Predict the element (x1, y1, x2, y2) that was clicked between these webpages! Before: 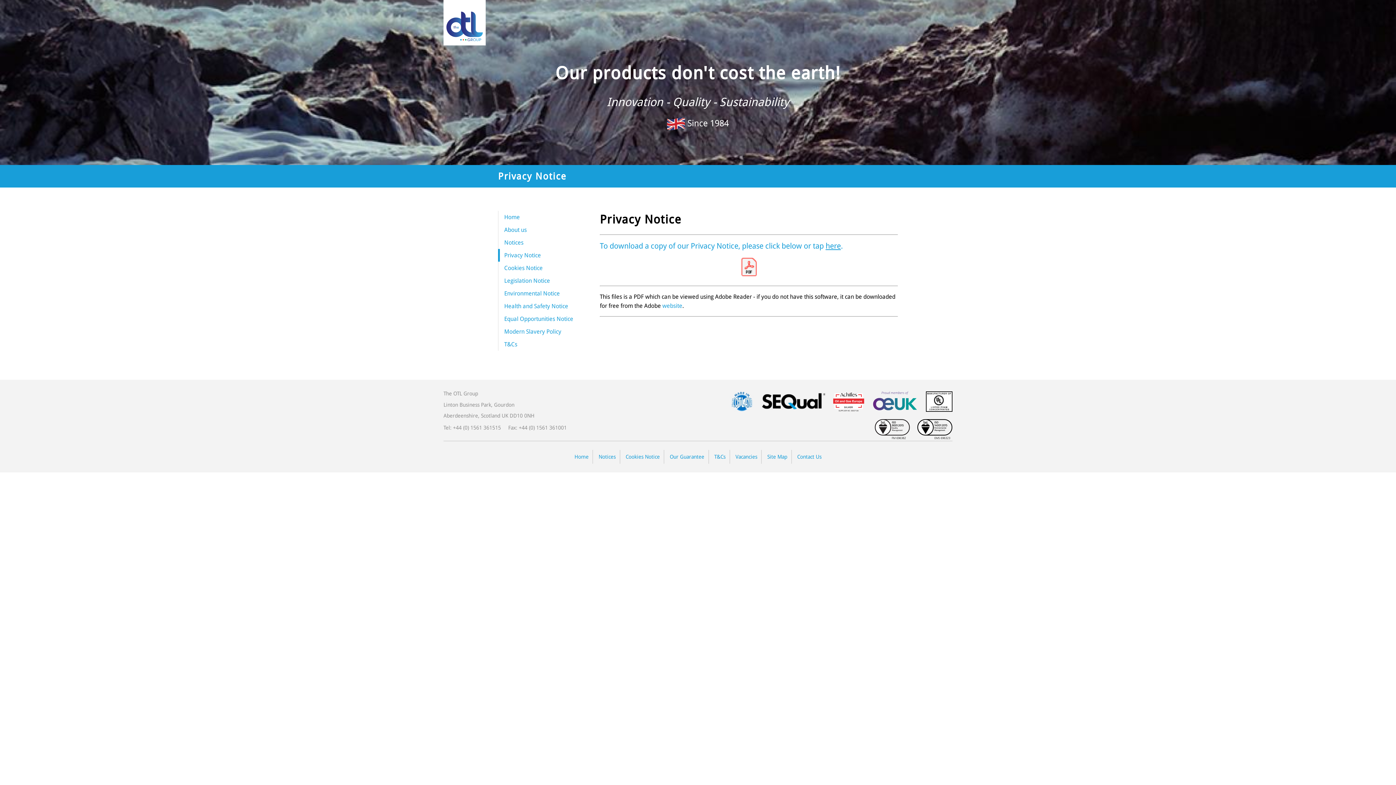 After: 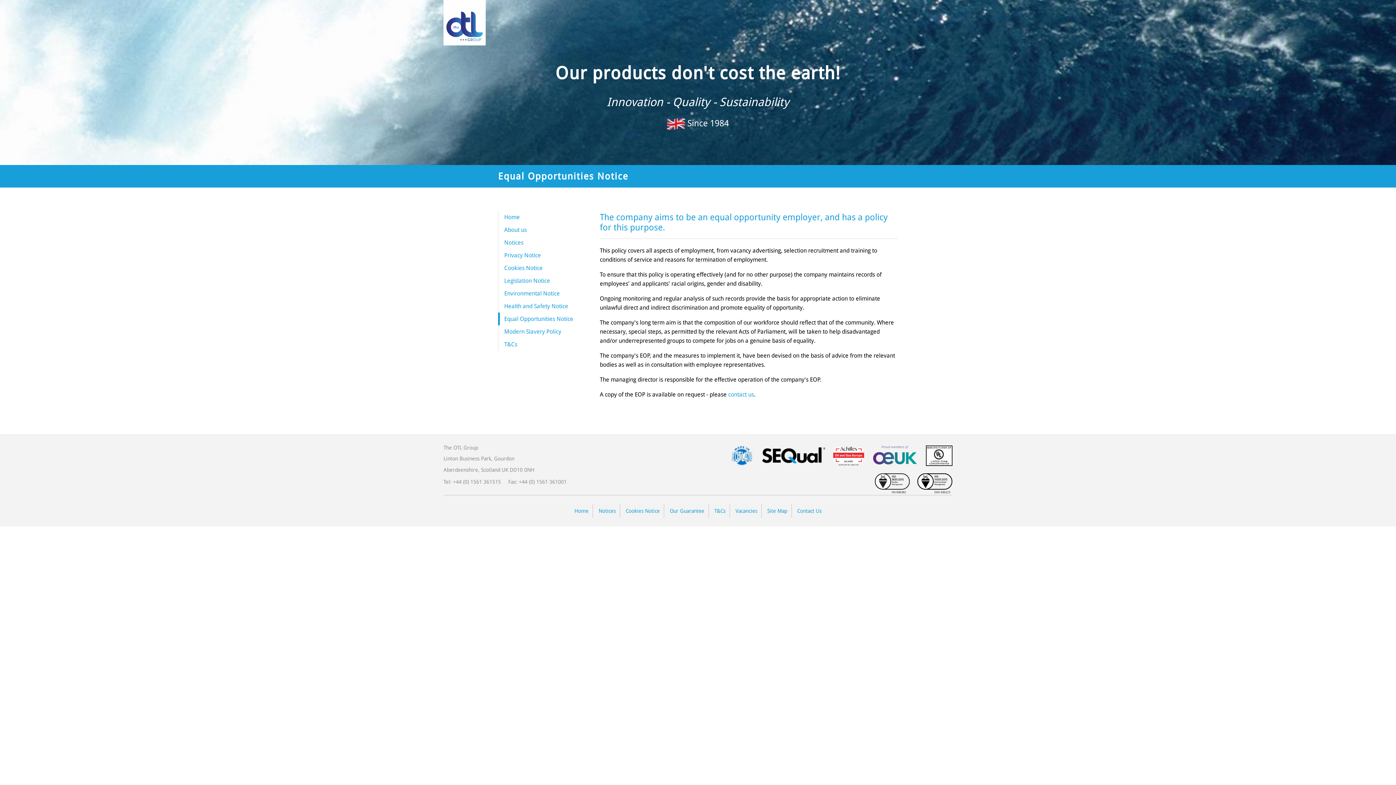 Action: label: Equal Opportunities Notice bbox: (504, 315, 573, 322)